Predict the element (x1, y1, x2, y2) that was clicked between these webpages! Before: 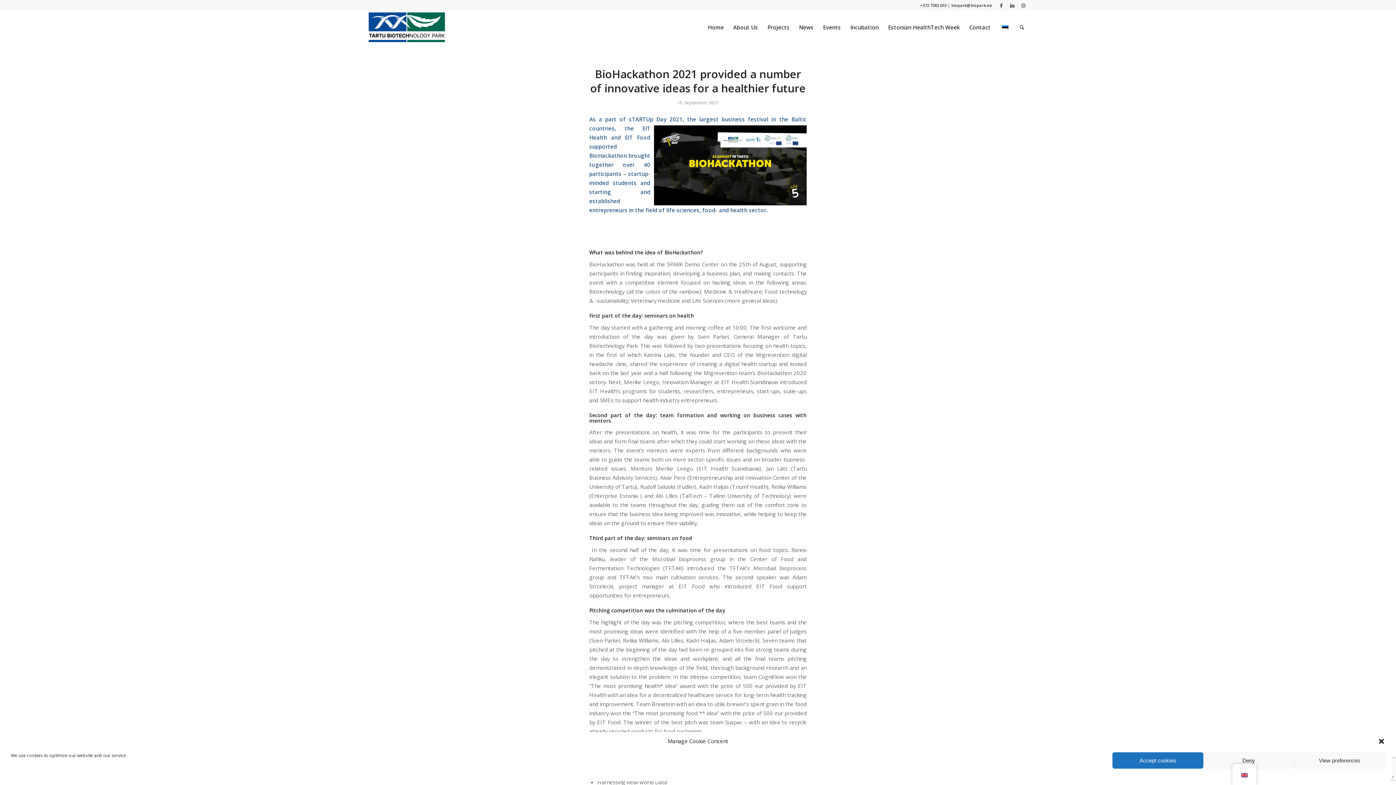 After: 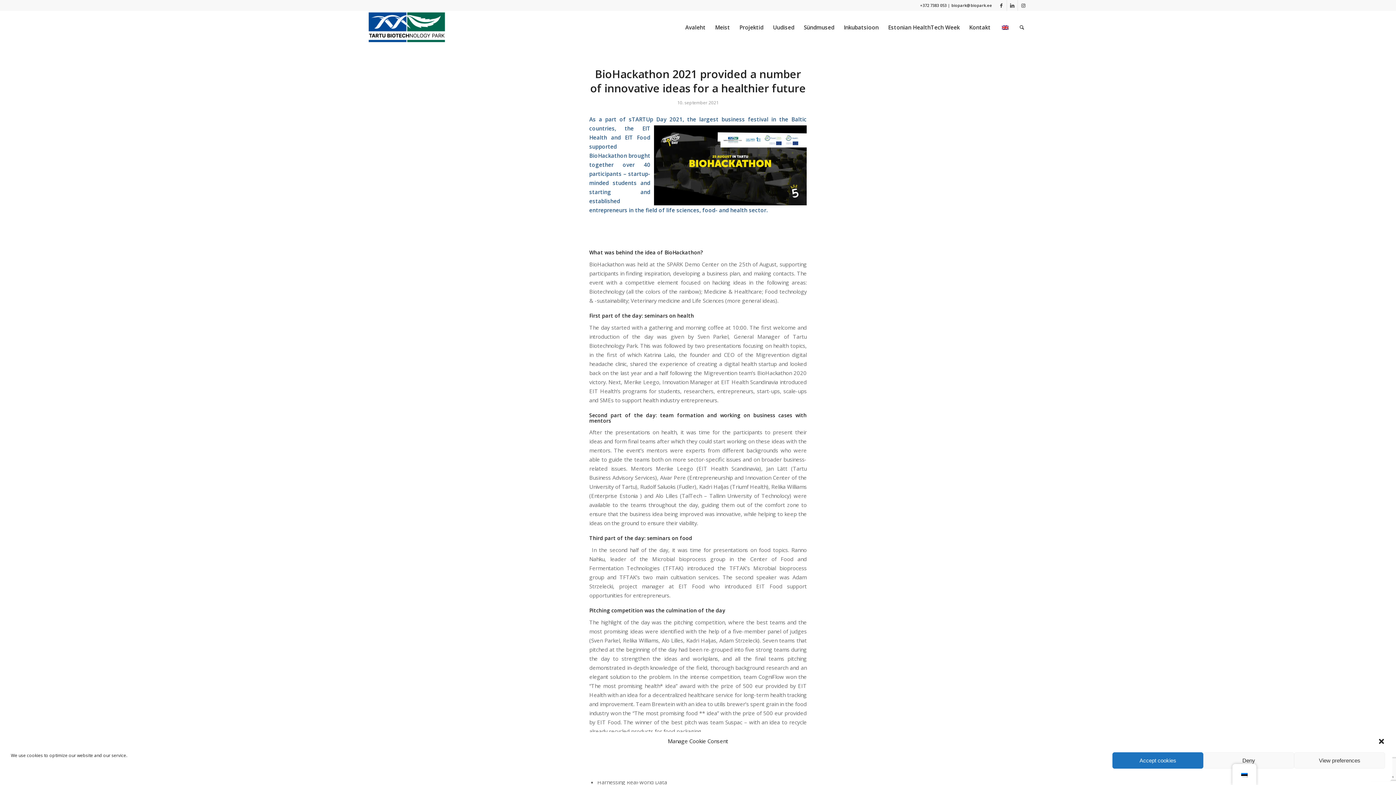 Action: bbox: (995, 10, 1015, 43)